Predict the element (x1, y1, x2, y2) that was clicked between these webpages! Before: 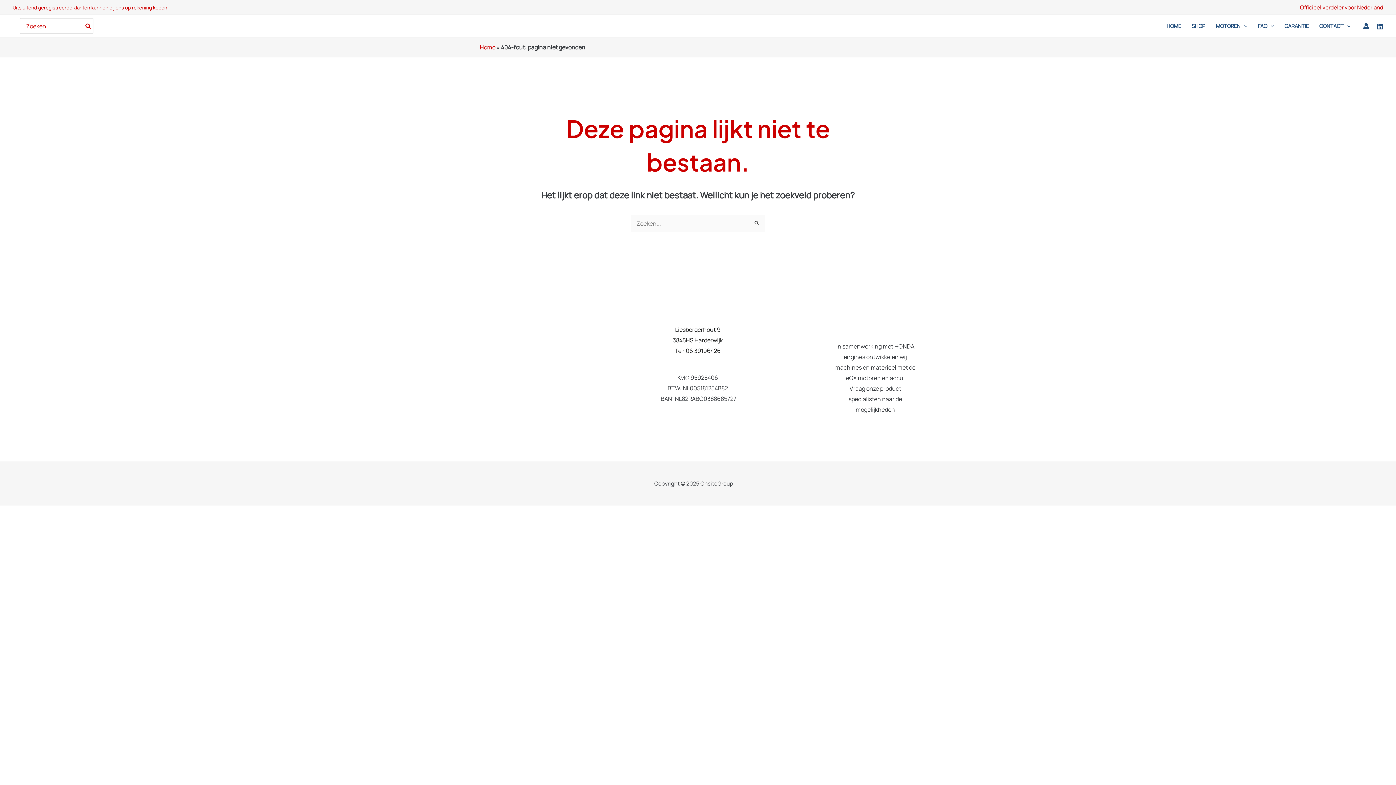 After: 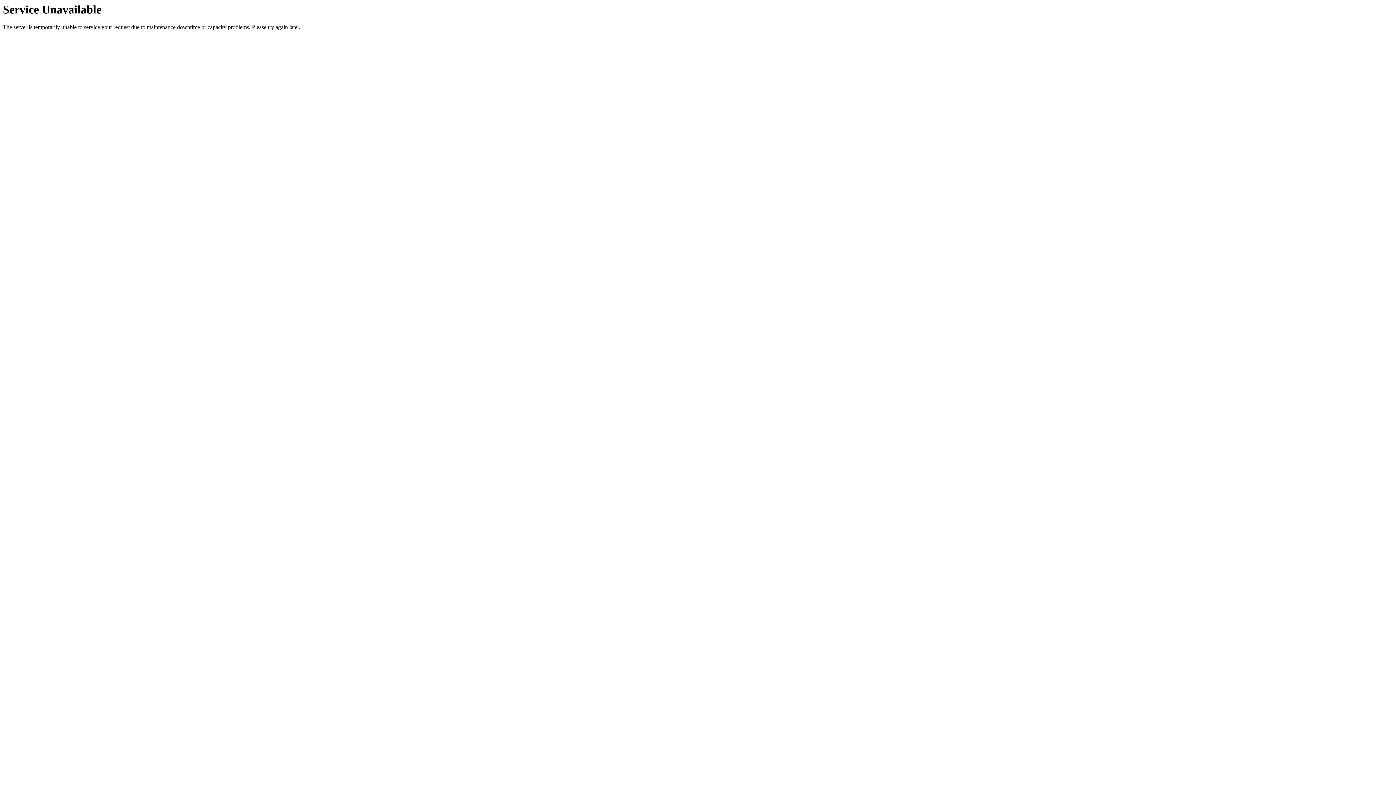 Action: bbox: (1363, 22, 1369, 29) label: Account icoon link